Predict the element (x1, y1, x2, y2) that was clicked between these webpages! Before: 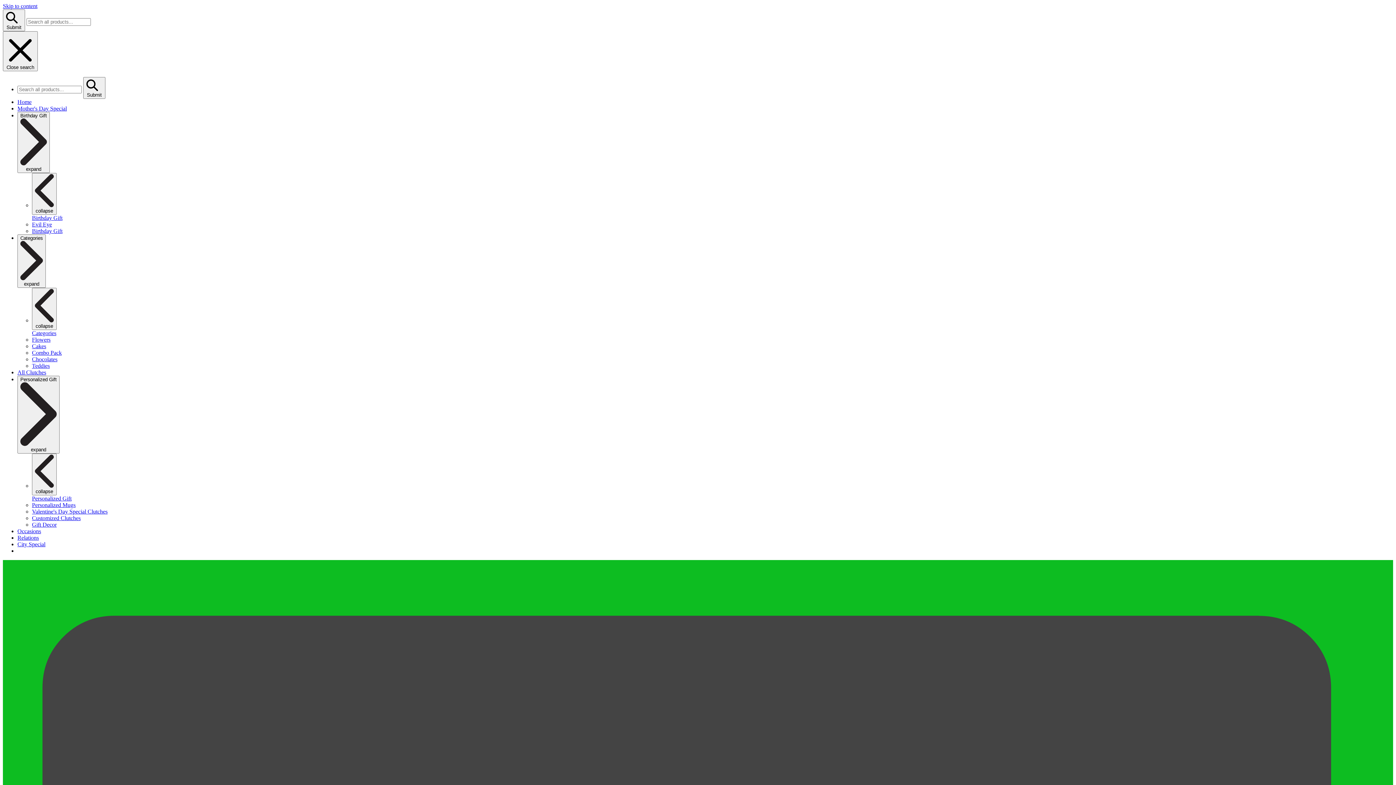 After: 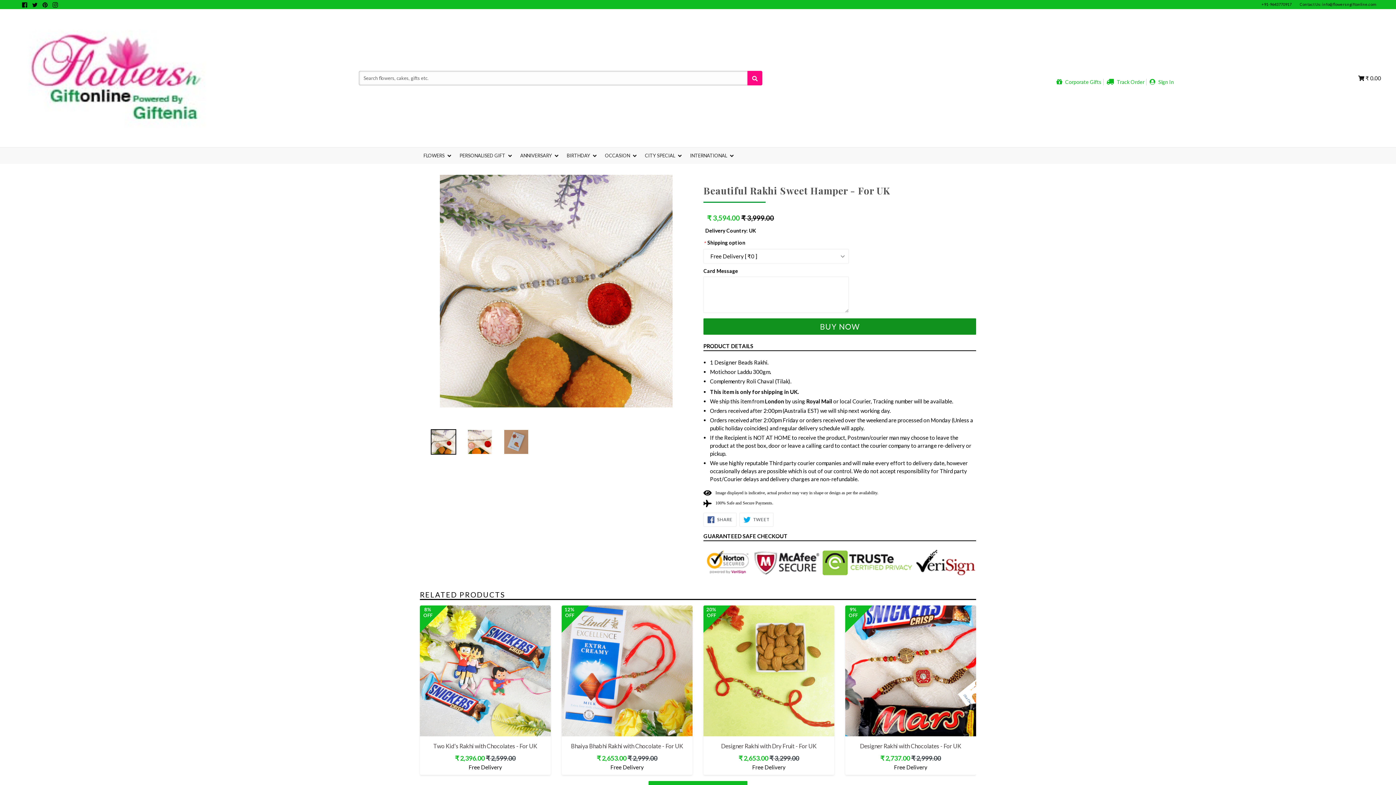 Action: bbox: (17, 528, 41, 534) label: Occasions